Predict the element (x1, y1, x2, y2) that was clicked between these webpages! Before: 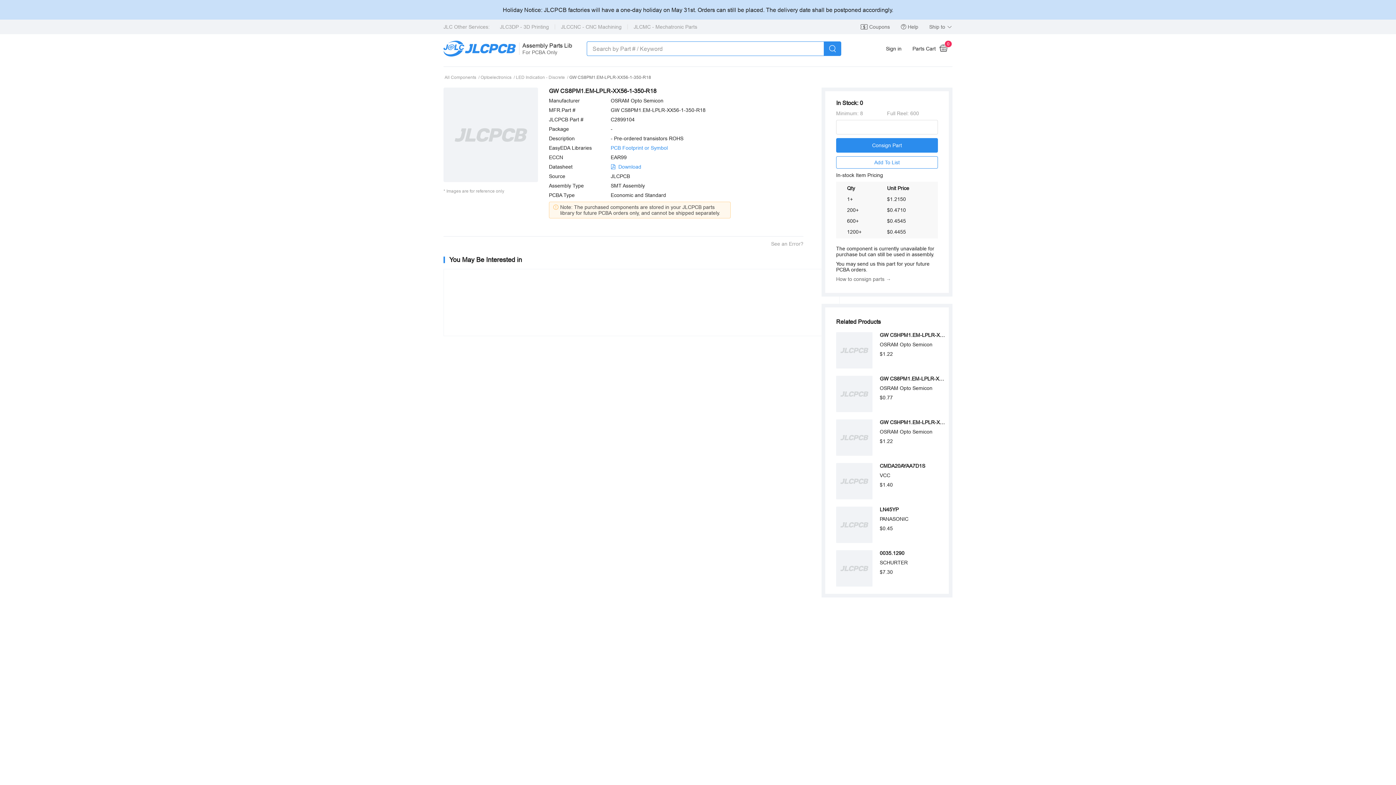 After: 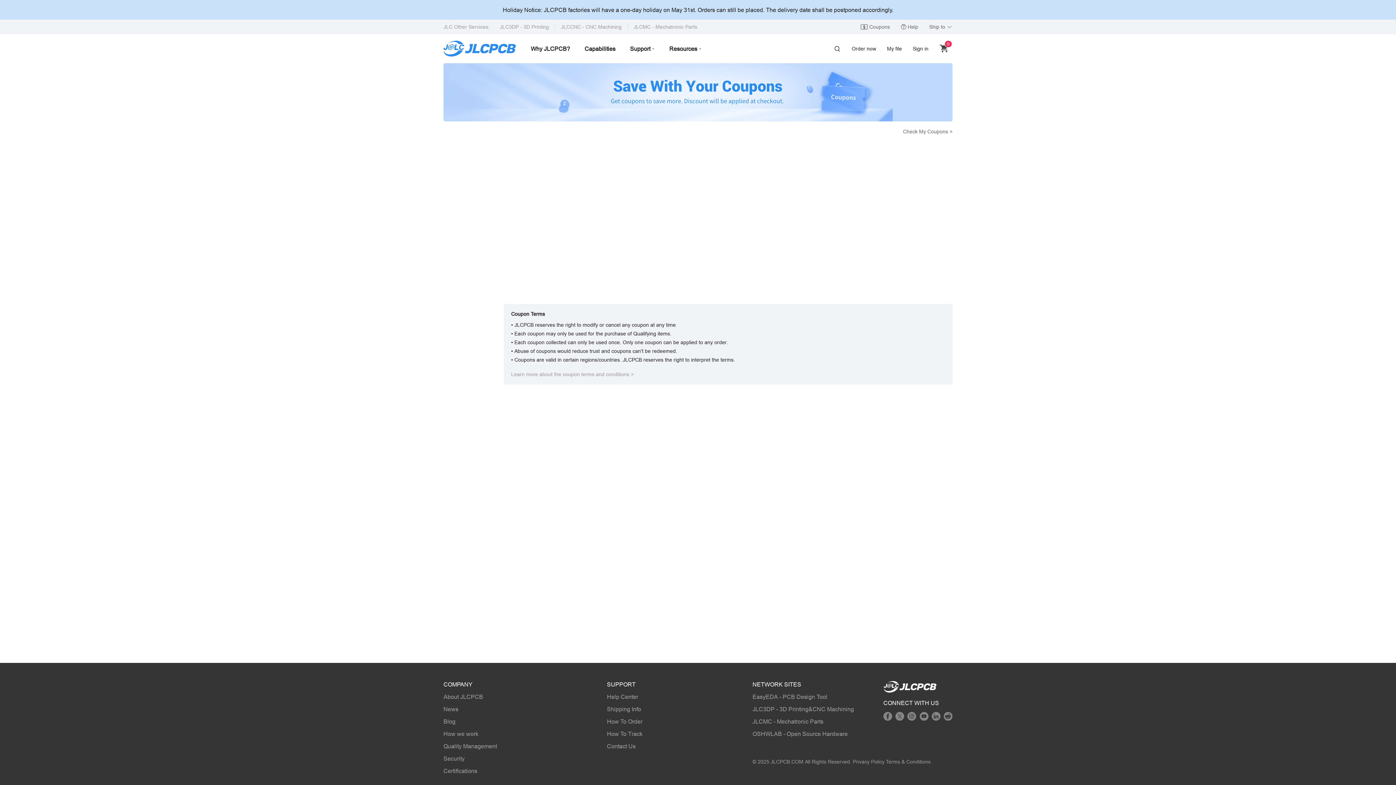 Action: label:  Coupons bbox: (860, 19, 890, 34)